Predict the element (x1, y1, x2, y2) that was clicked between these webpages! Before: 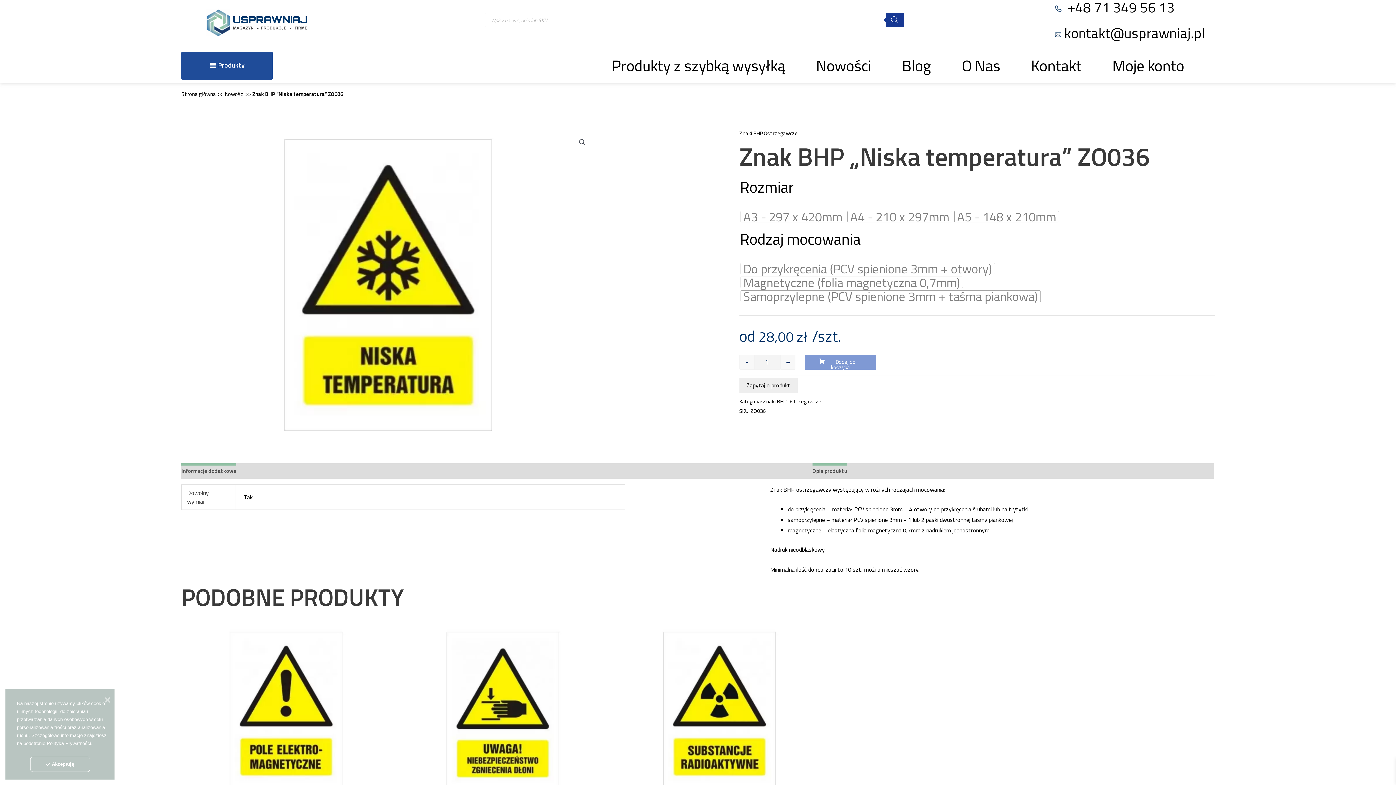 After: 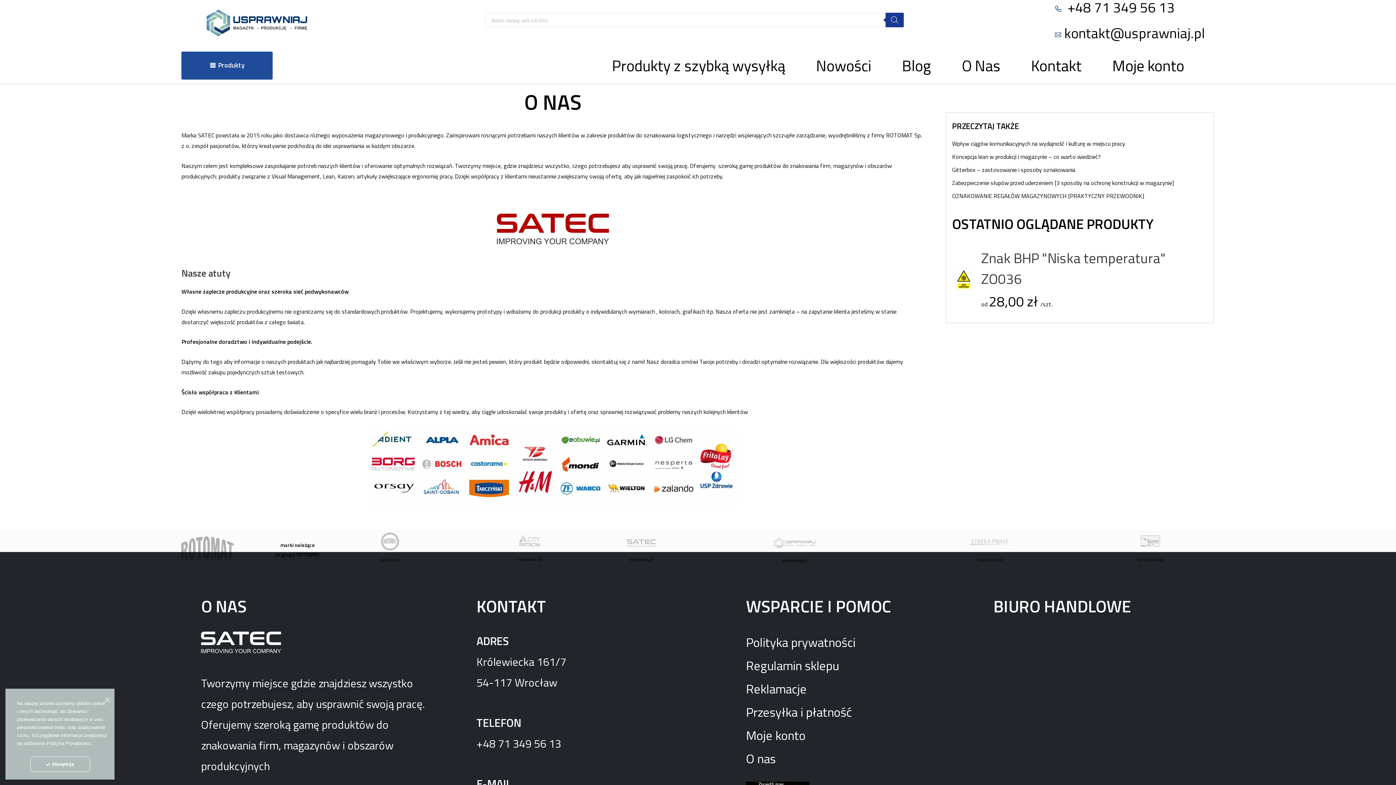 Action: bbox: (946, 60, 1015, 71) label: O Nas